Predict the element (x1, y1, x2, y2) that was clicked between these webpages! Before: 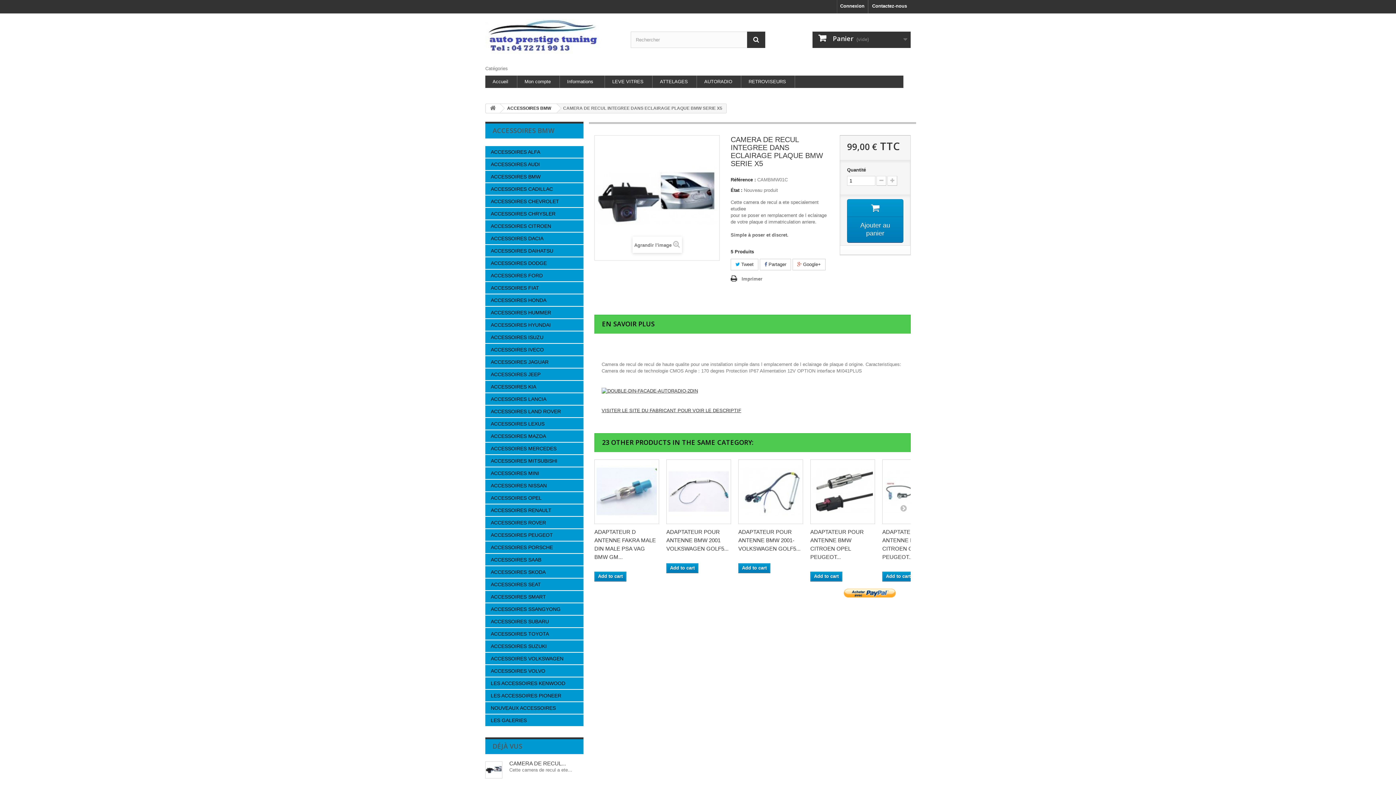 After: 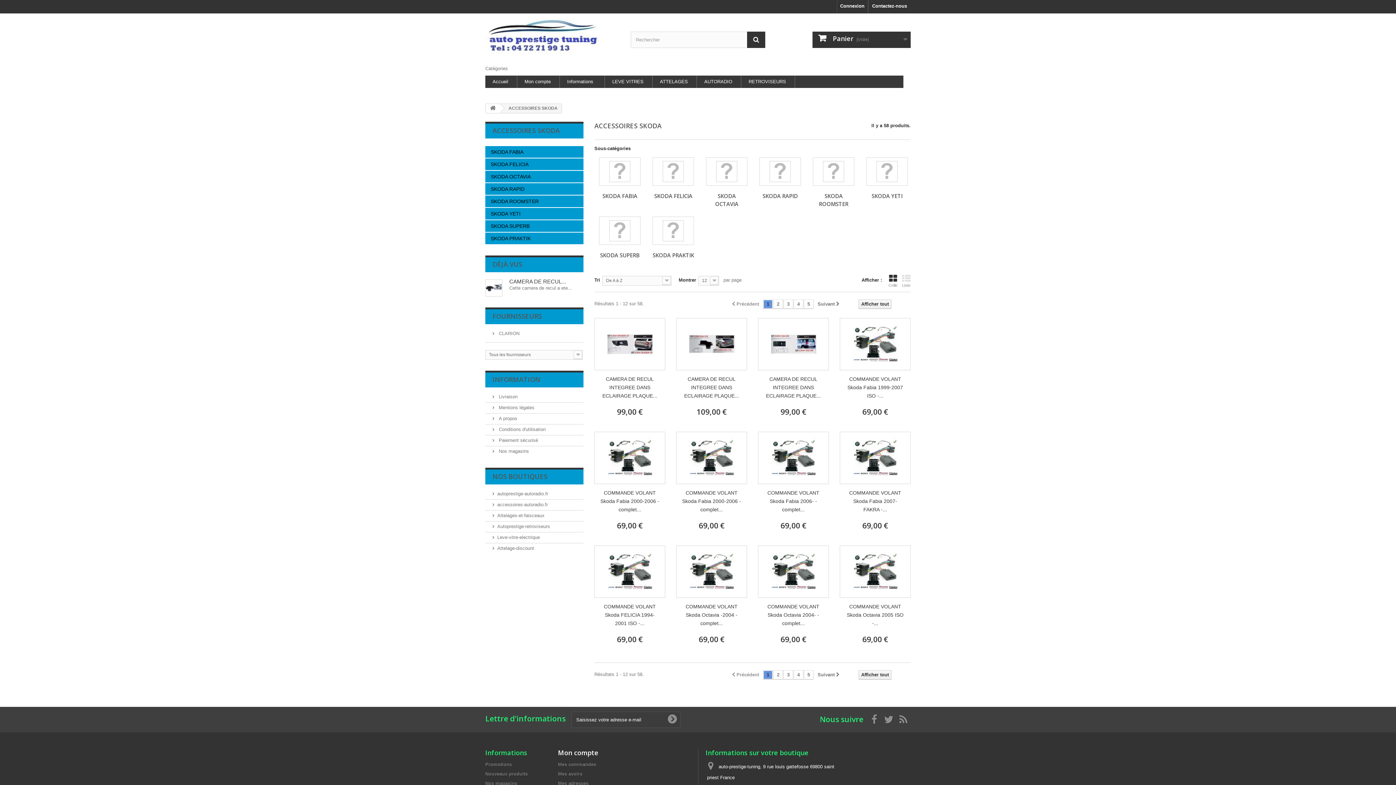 Action: bbox: (485, 566, 583, 578) label: ACCESSOIRES SKODA